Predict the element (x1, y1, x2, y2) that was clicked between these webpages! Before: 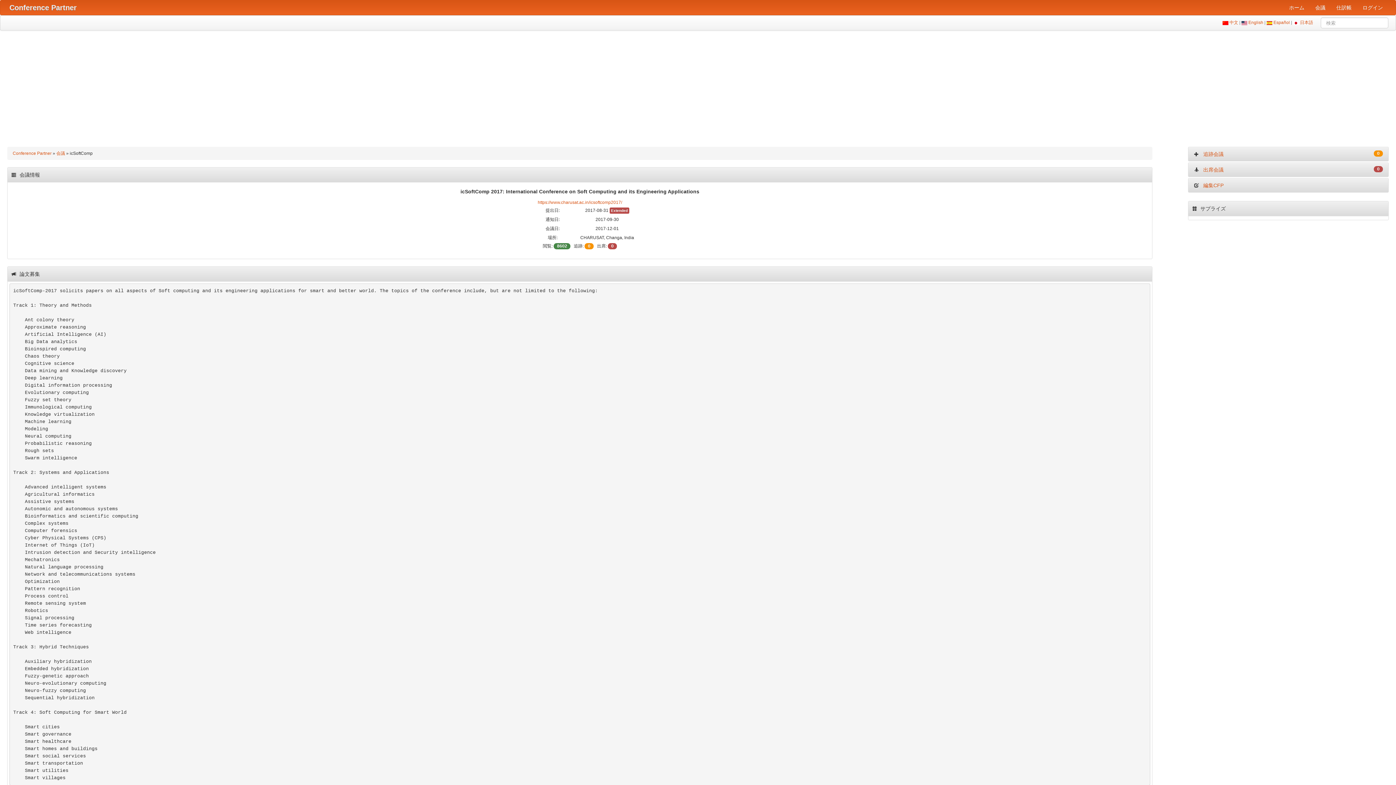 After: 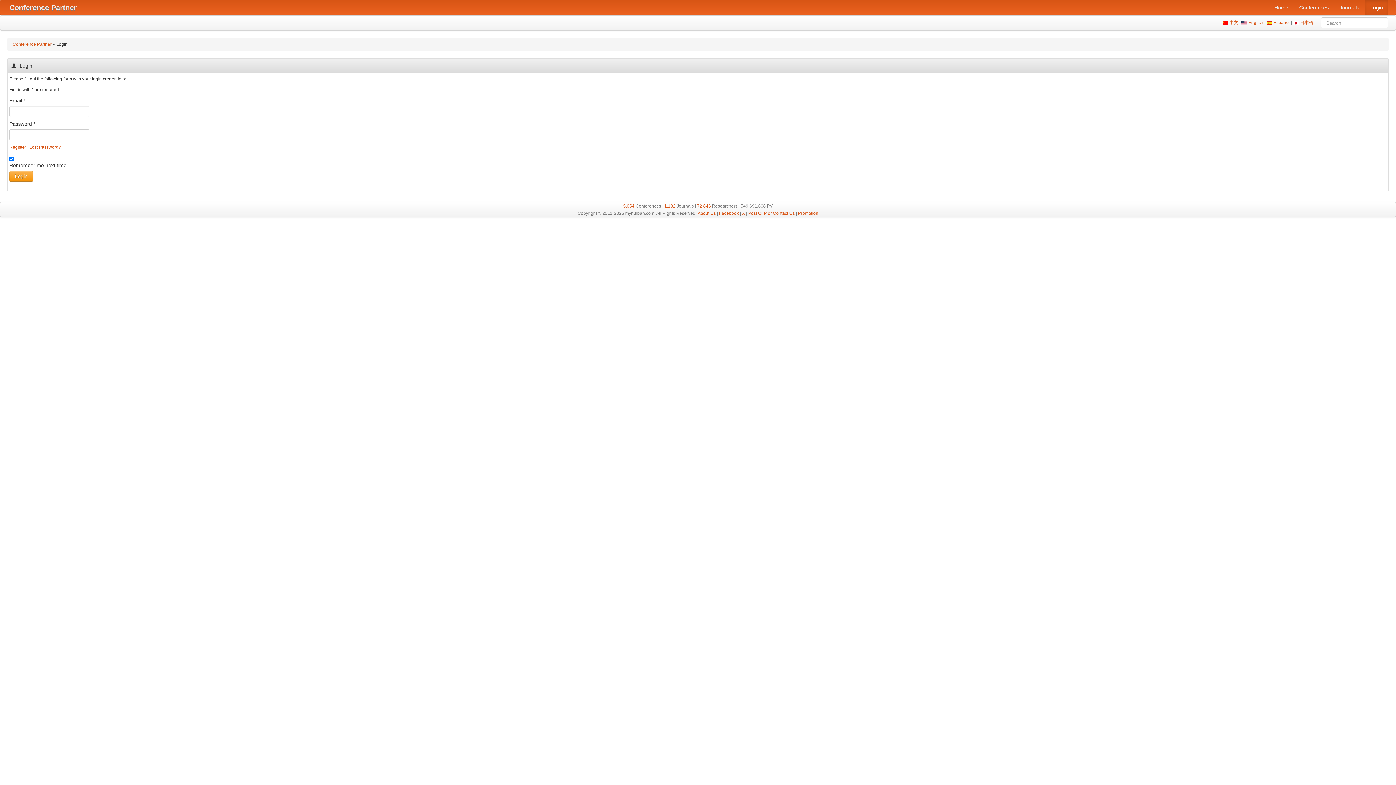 Action: label: 会議 bbox: (56, 150, 65, 156)